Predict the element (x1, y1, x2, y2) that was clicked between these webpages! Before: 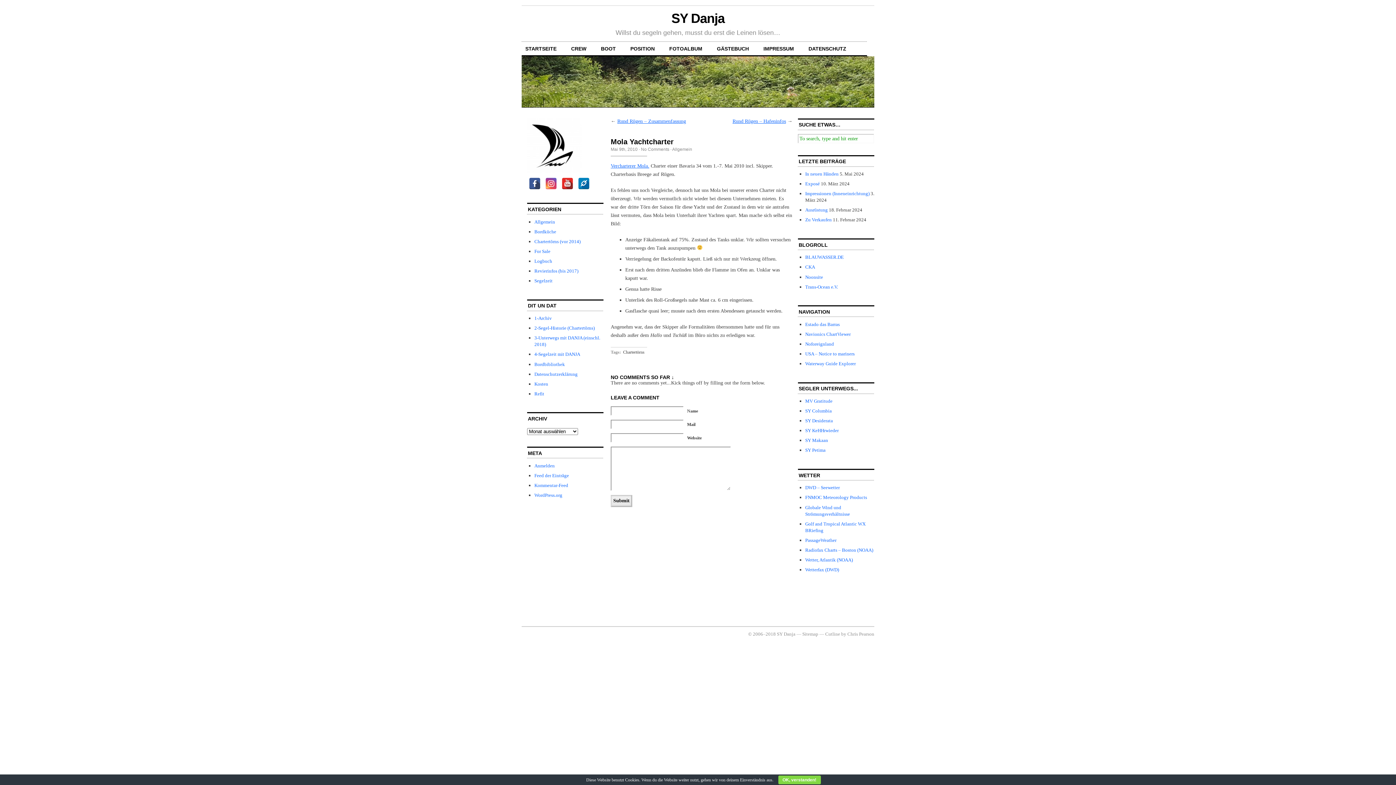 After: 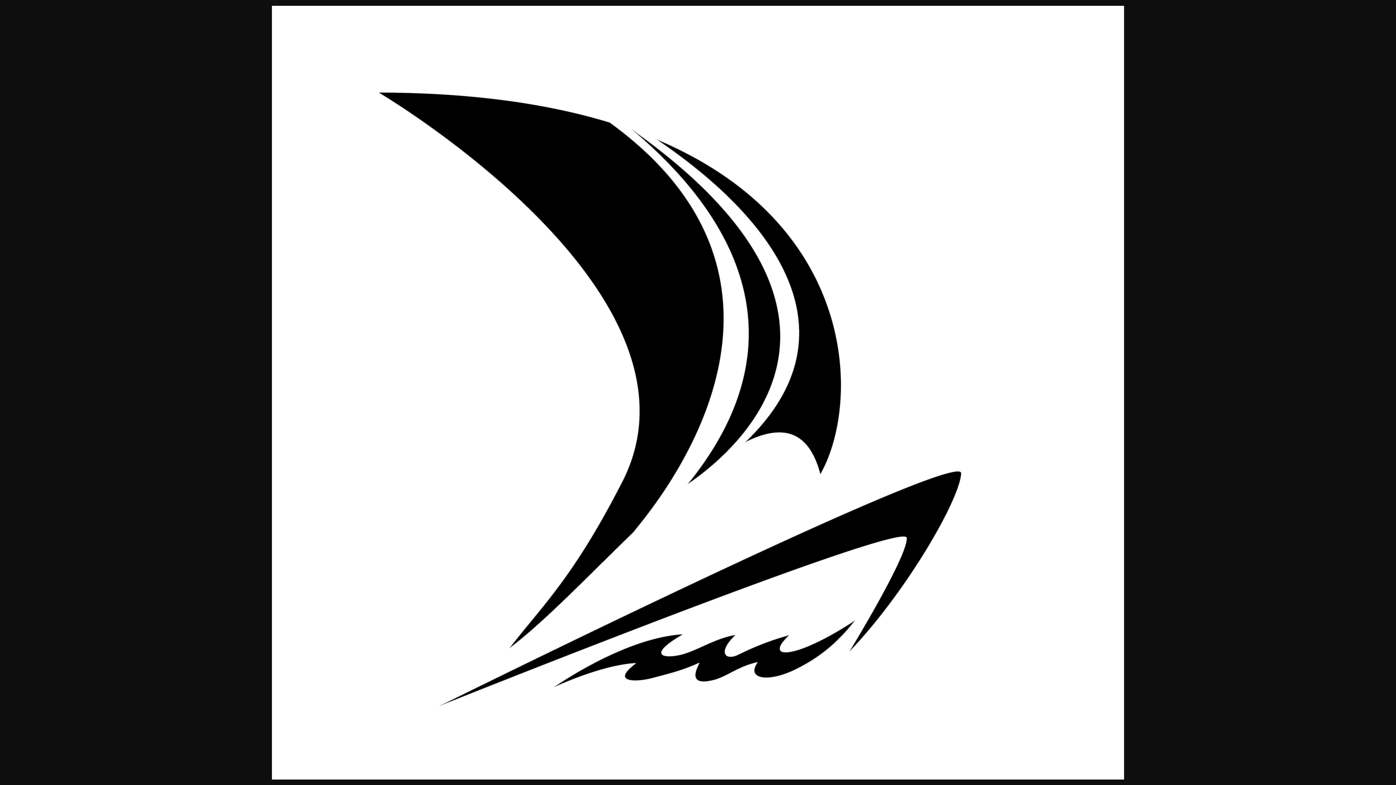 Action: bbox: (527, 168, 581, 174)